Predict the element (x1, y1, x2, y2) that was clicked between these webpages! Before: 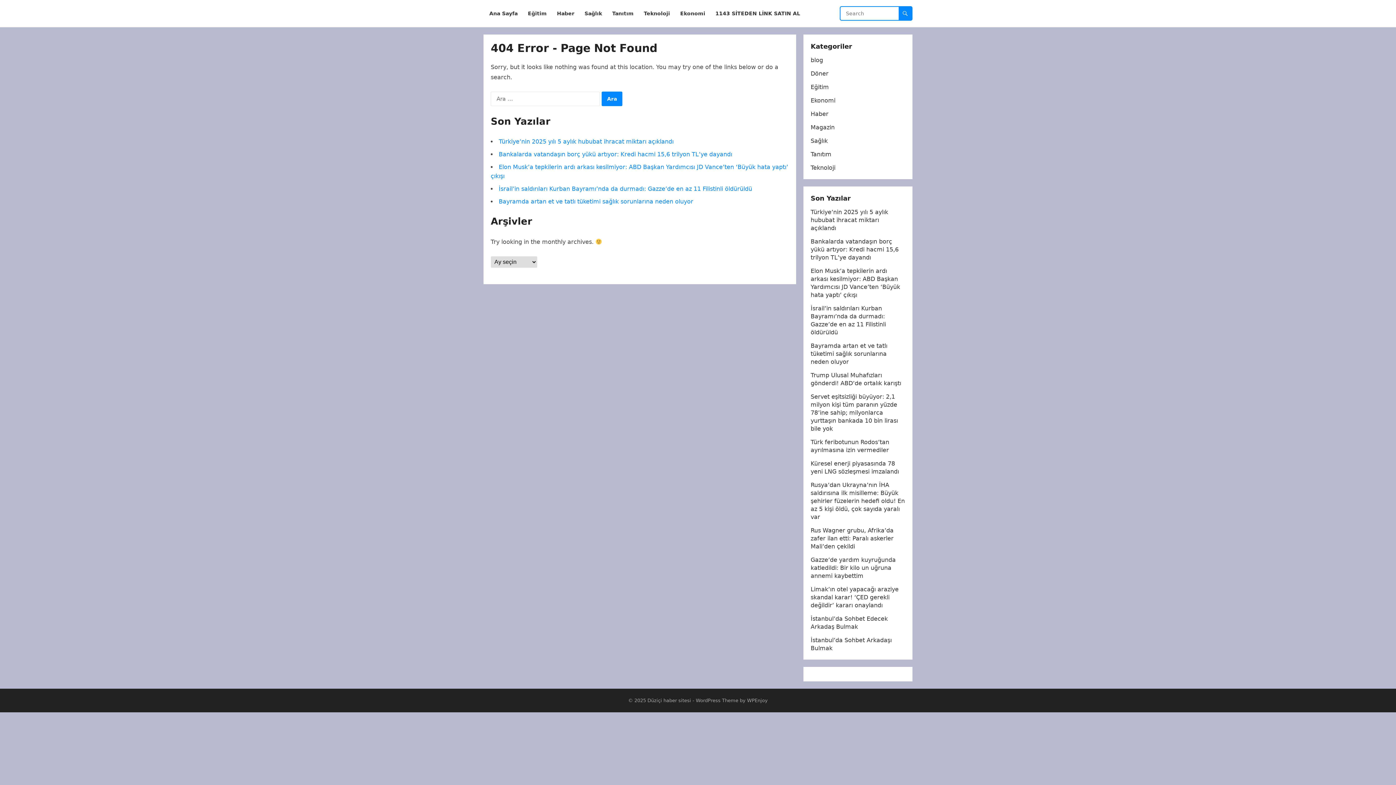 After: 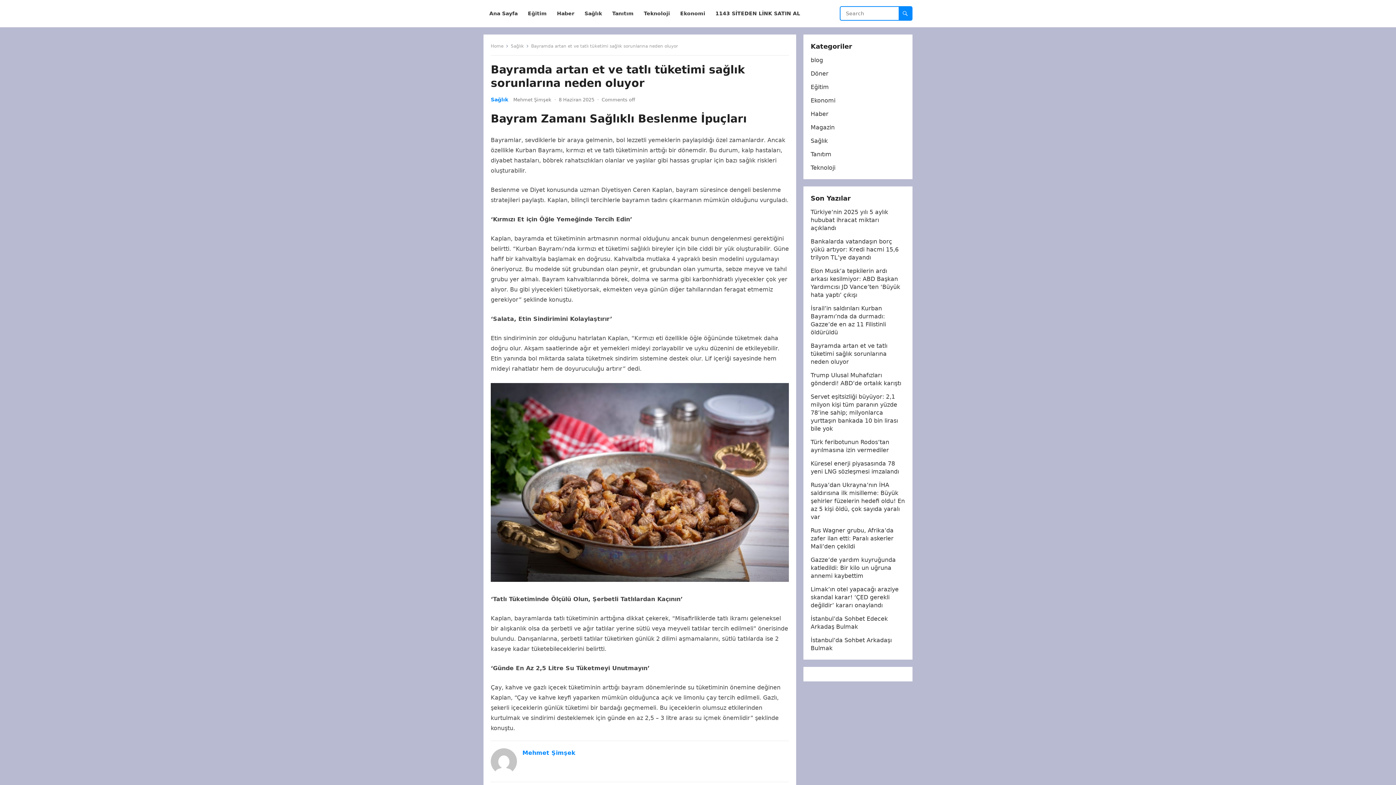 Action: label: Bayramda artan et ve tatlı tüketimi sağlık sorunlarına neden oluyor bbox: (810, 342, 887, 365)